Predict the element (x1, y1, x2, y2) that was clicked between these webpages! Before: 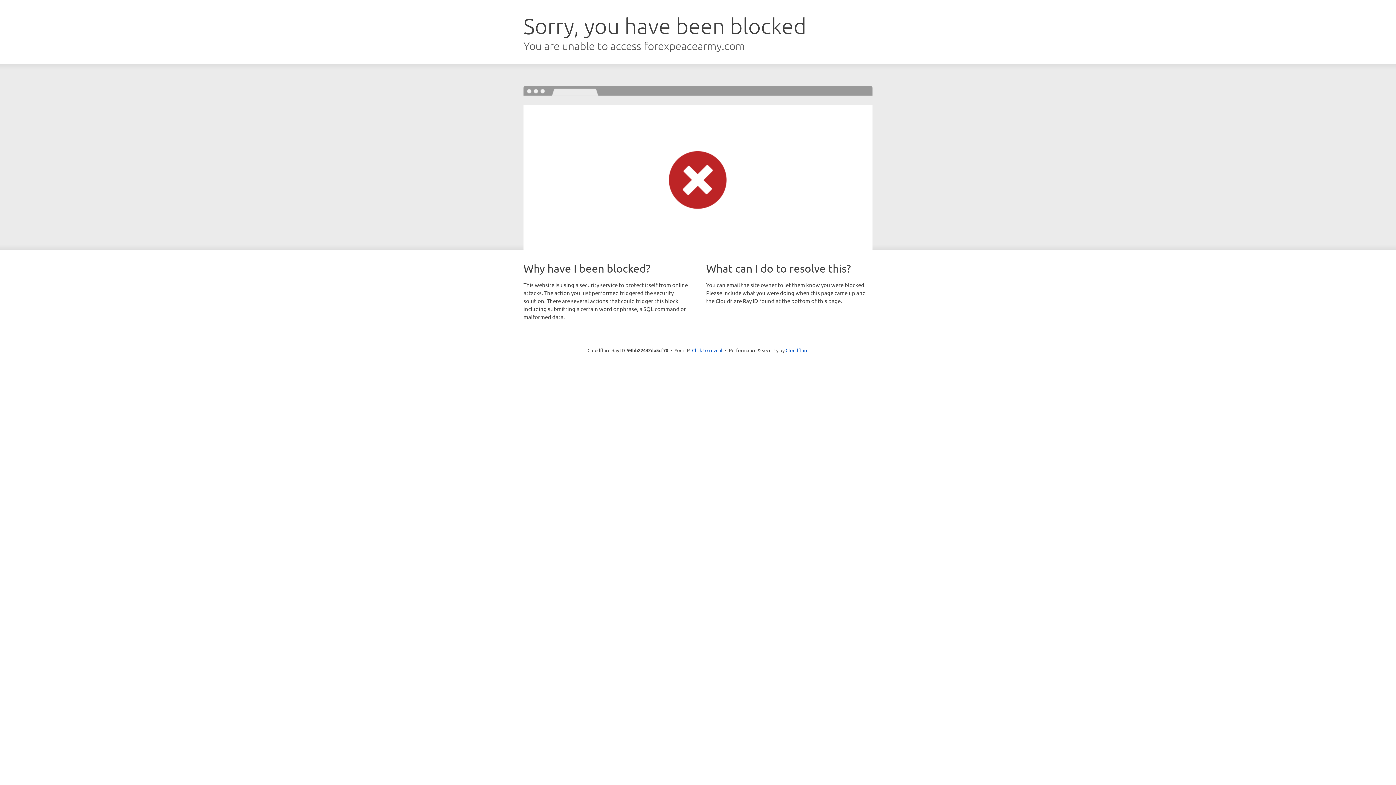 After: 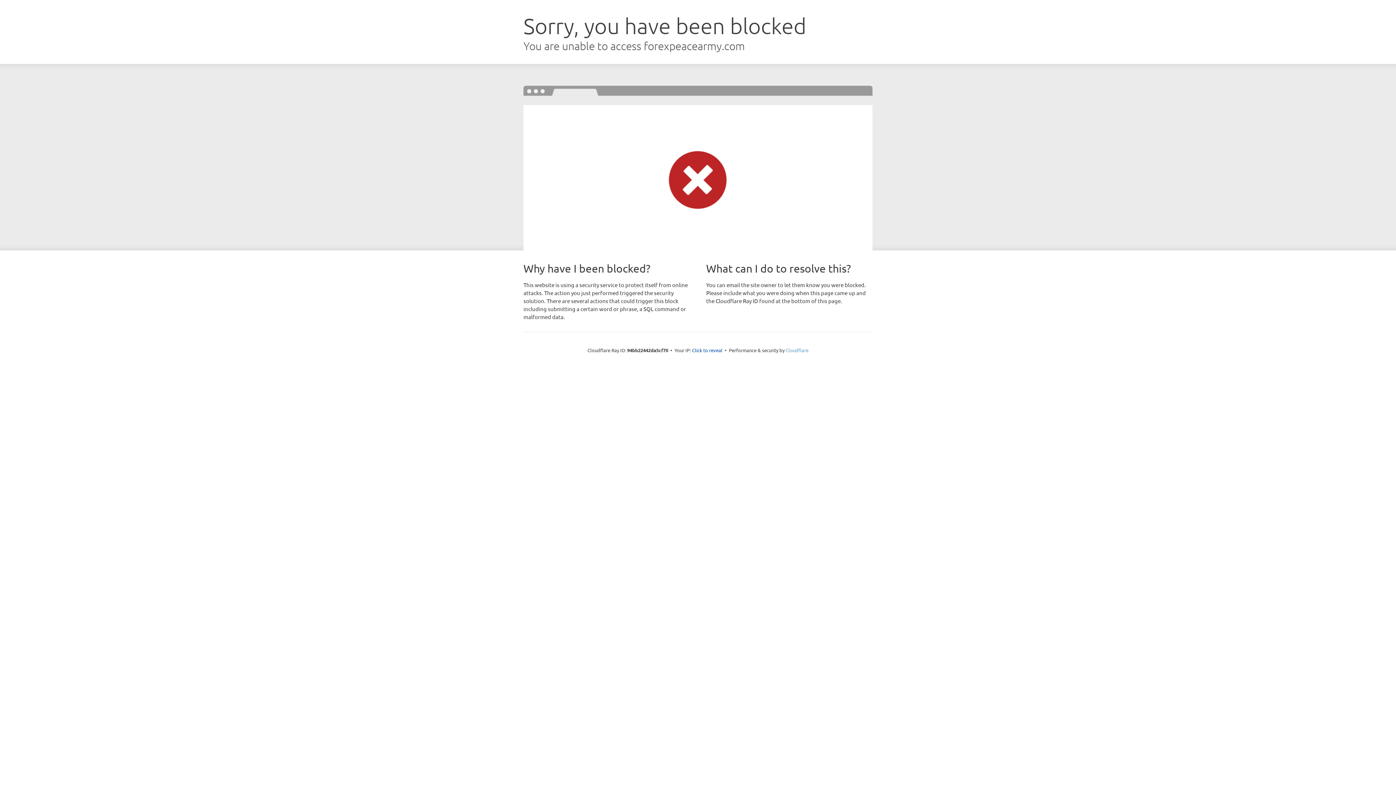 Action: label: Cloudflare bbox: (785, 347, 808, 353)